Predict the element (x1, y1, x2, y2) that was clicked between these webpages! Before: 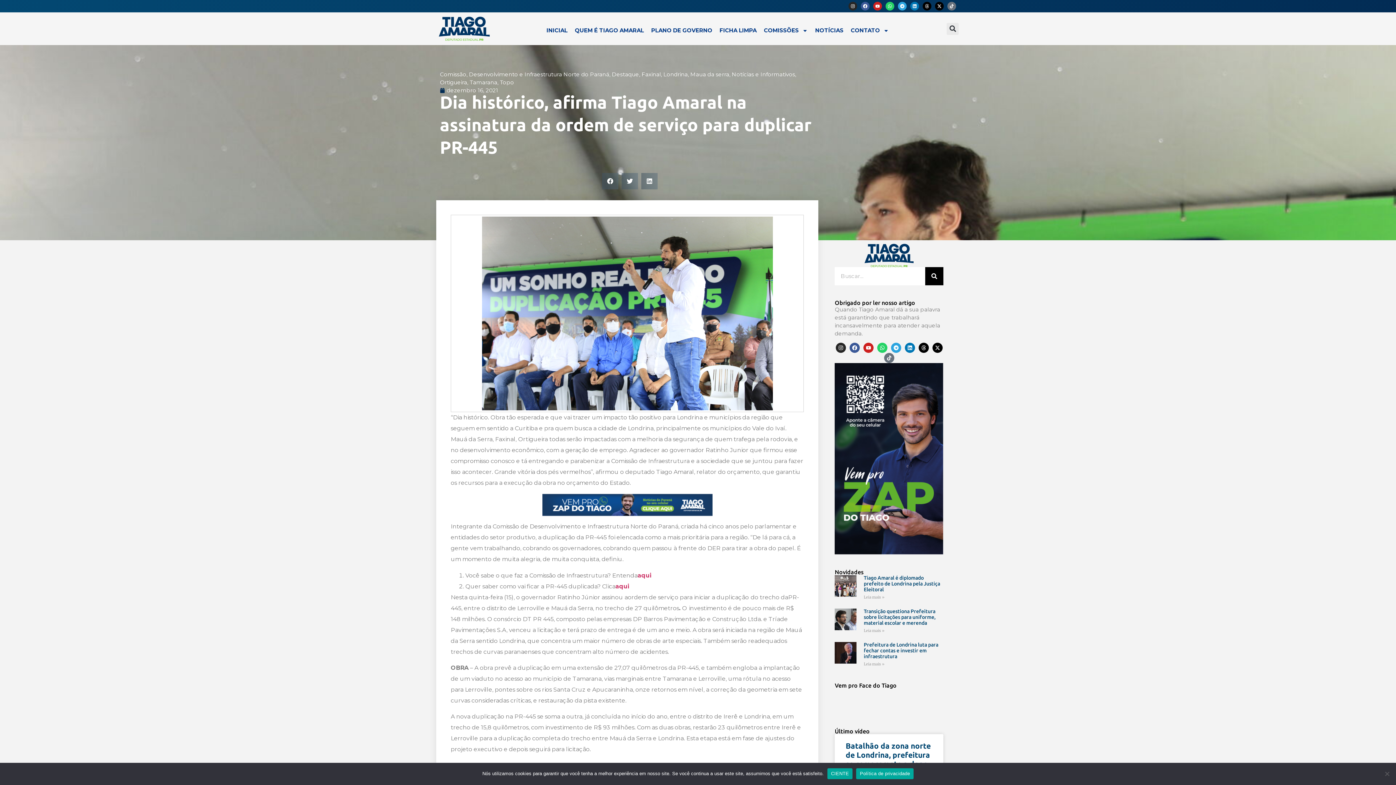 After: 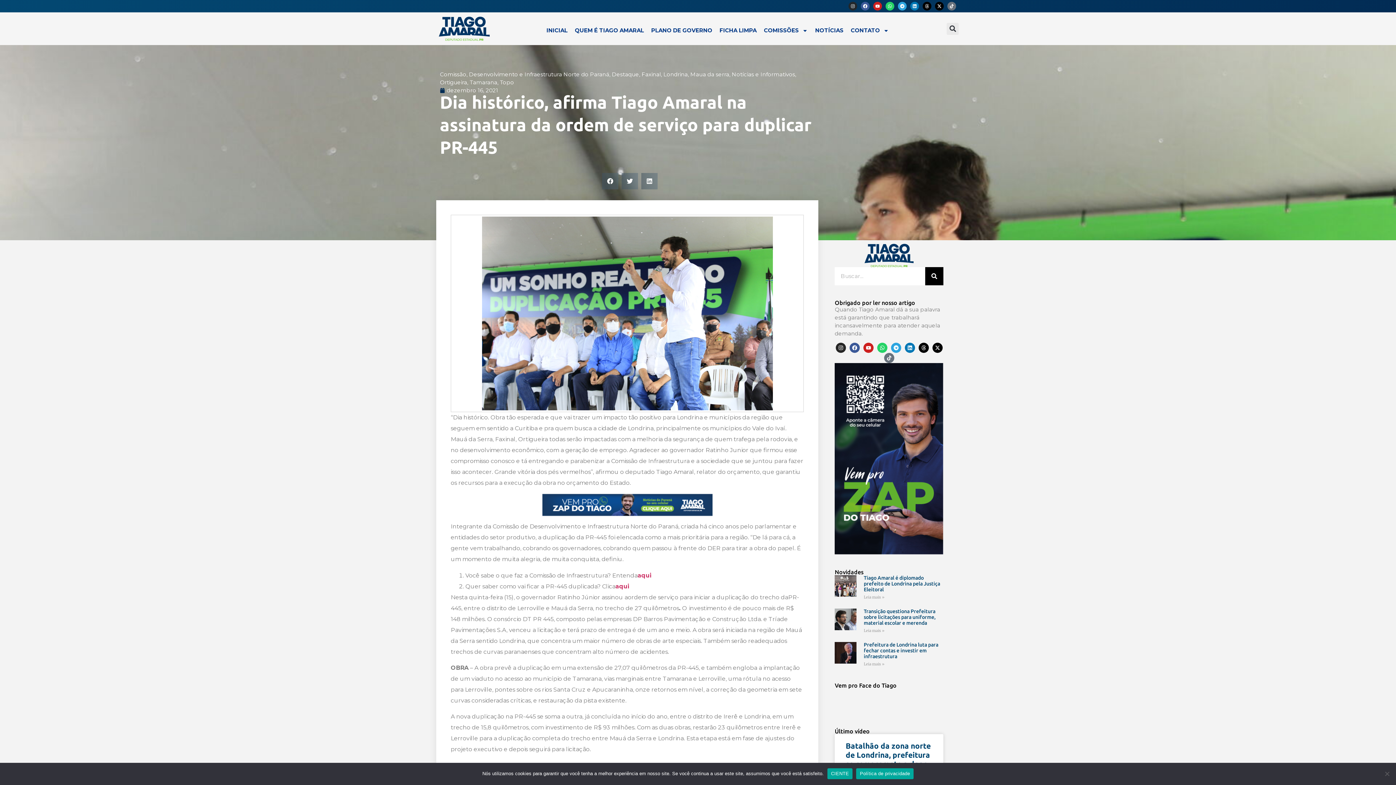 Action: bbox: (848, 1, 857, 10) label: Instagram